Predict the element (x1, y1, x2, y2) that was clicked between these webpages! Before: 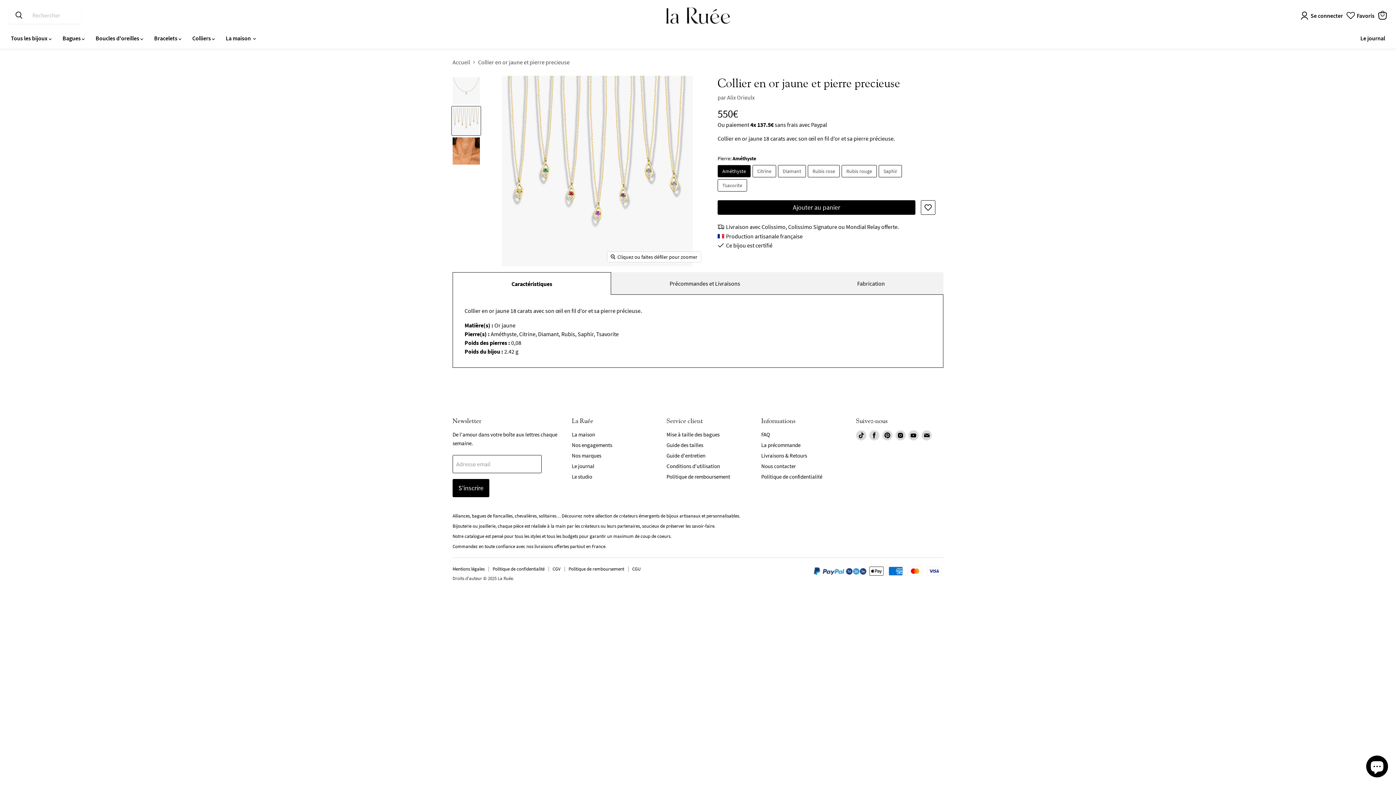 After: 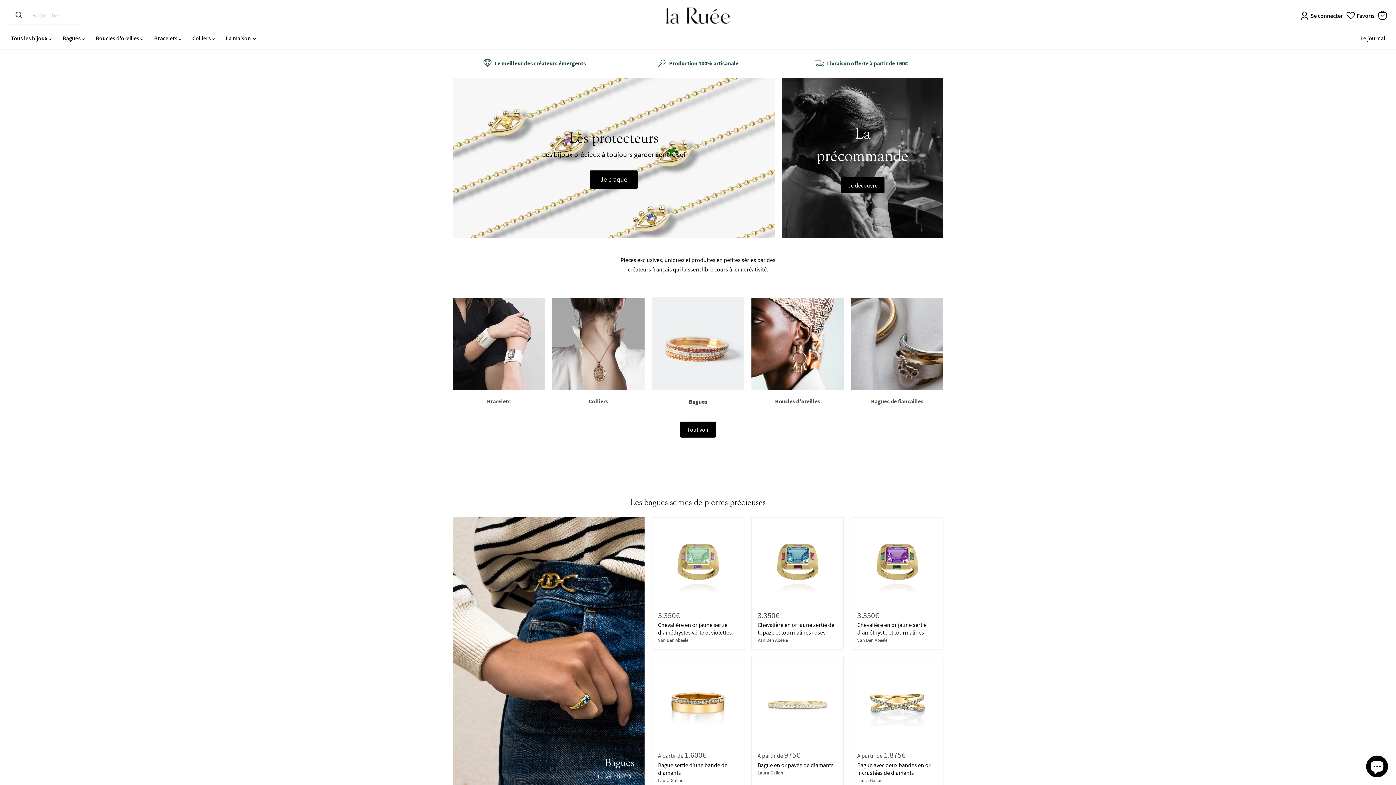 Action: label: Accueil bbox: (452, 58, 470, 65)